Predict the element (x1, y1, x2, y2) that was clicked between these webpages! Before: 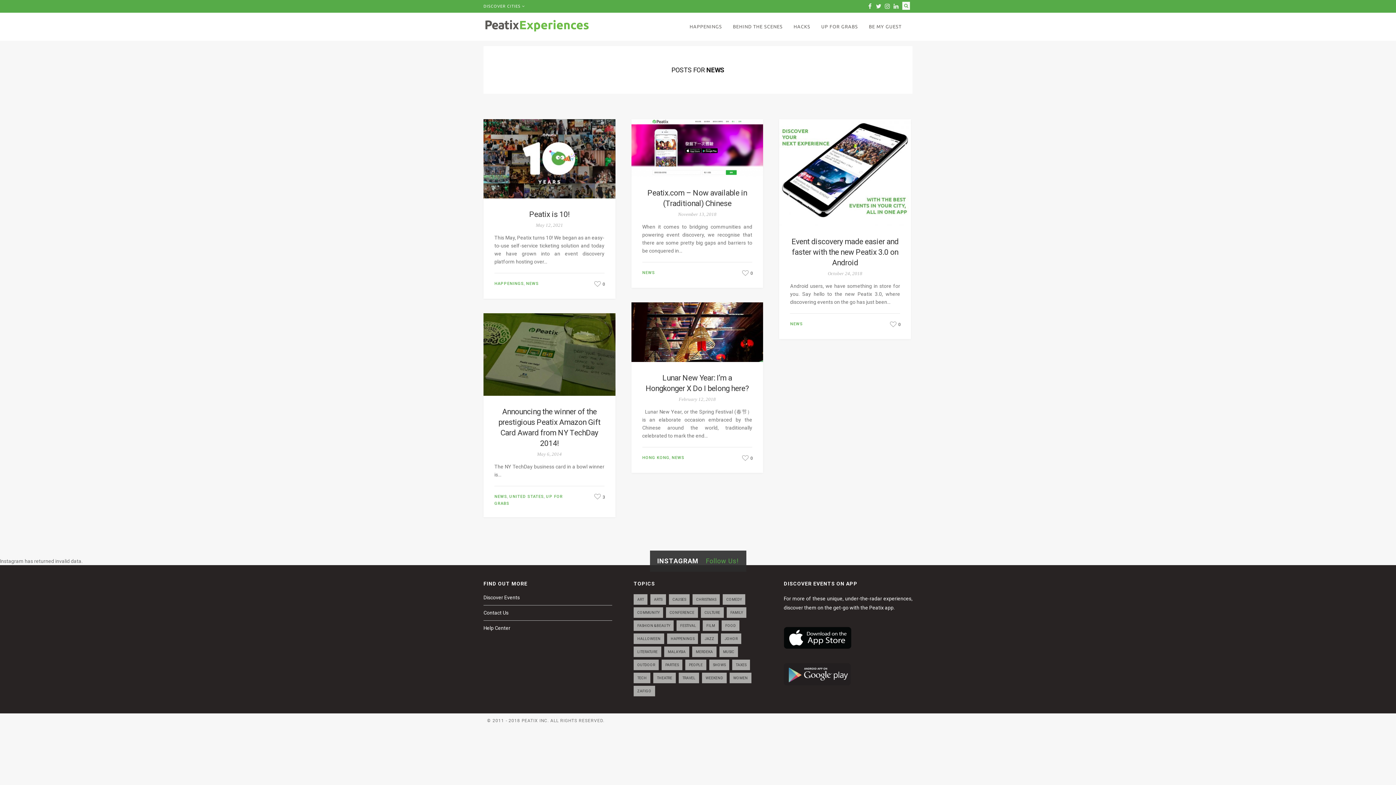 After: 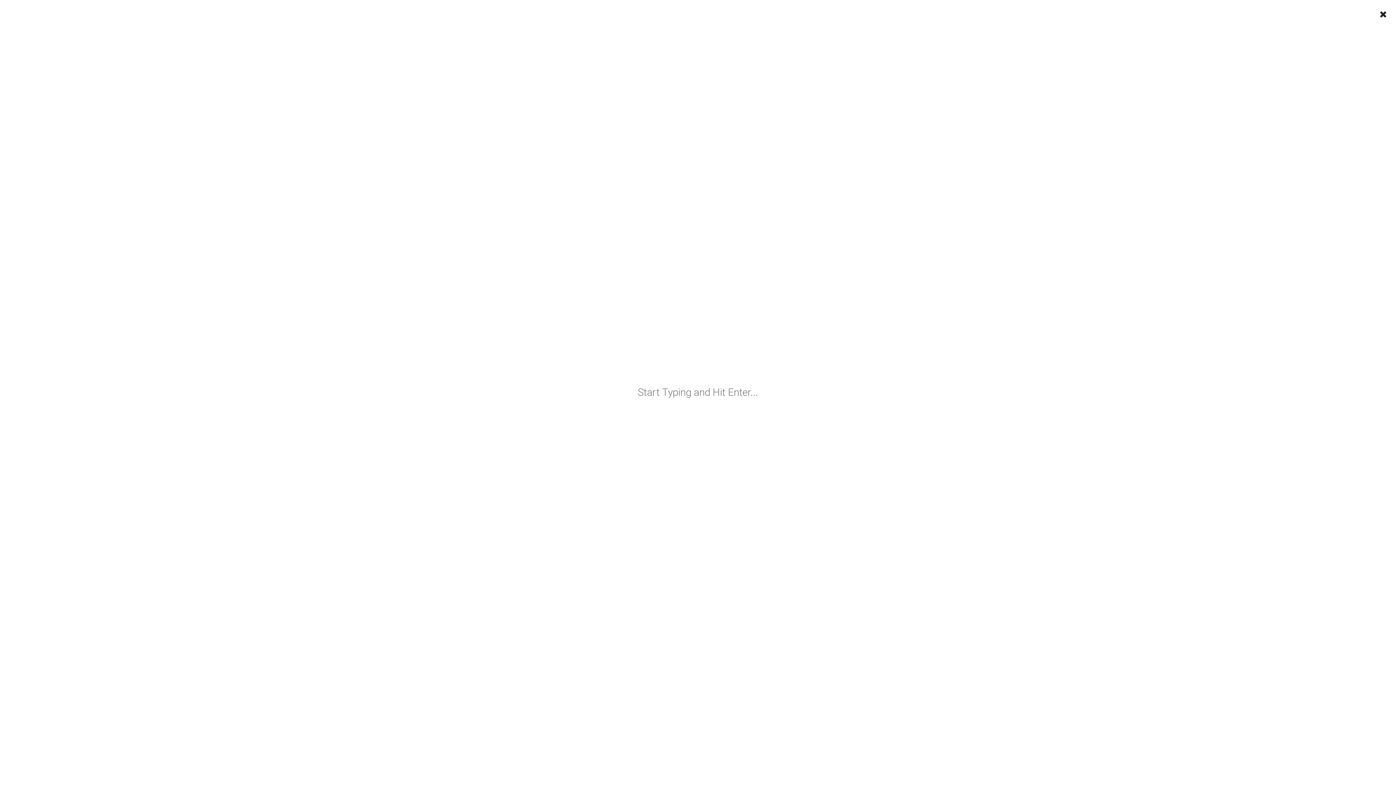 Action: bbox: (900, 0, 912, 10)